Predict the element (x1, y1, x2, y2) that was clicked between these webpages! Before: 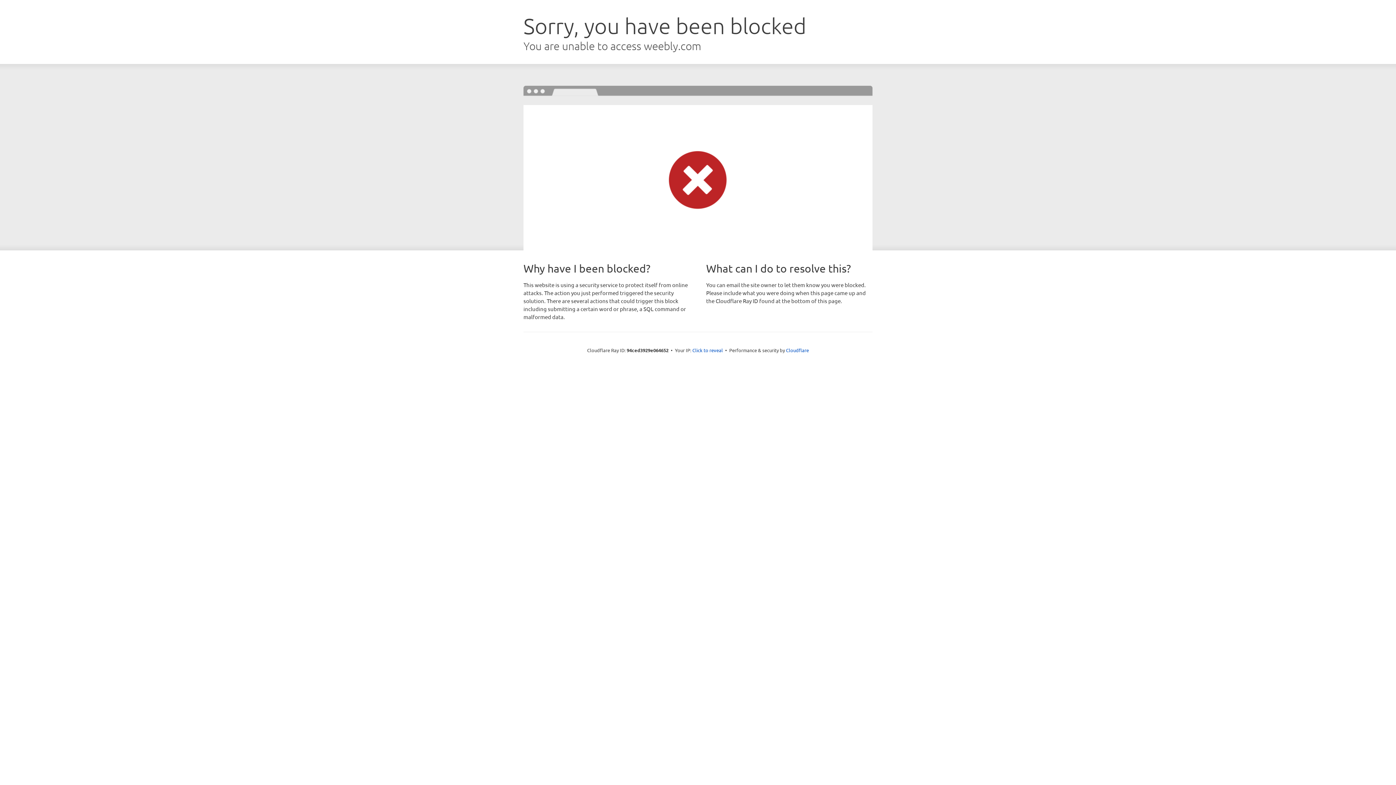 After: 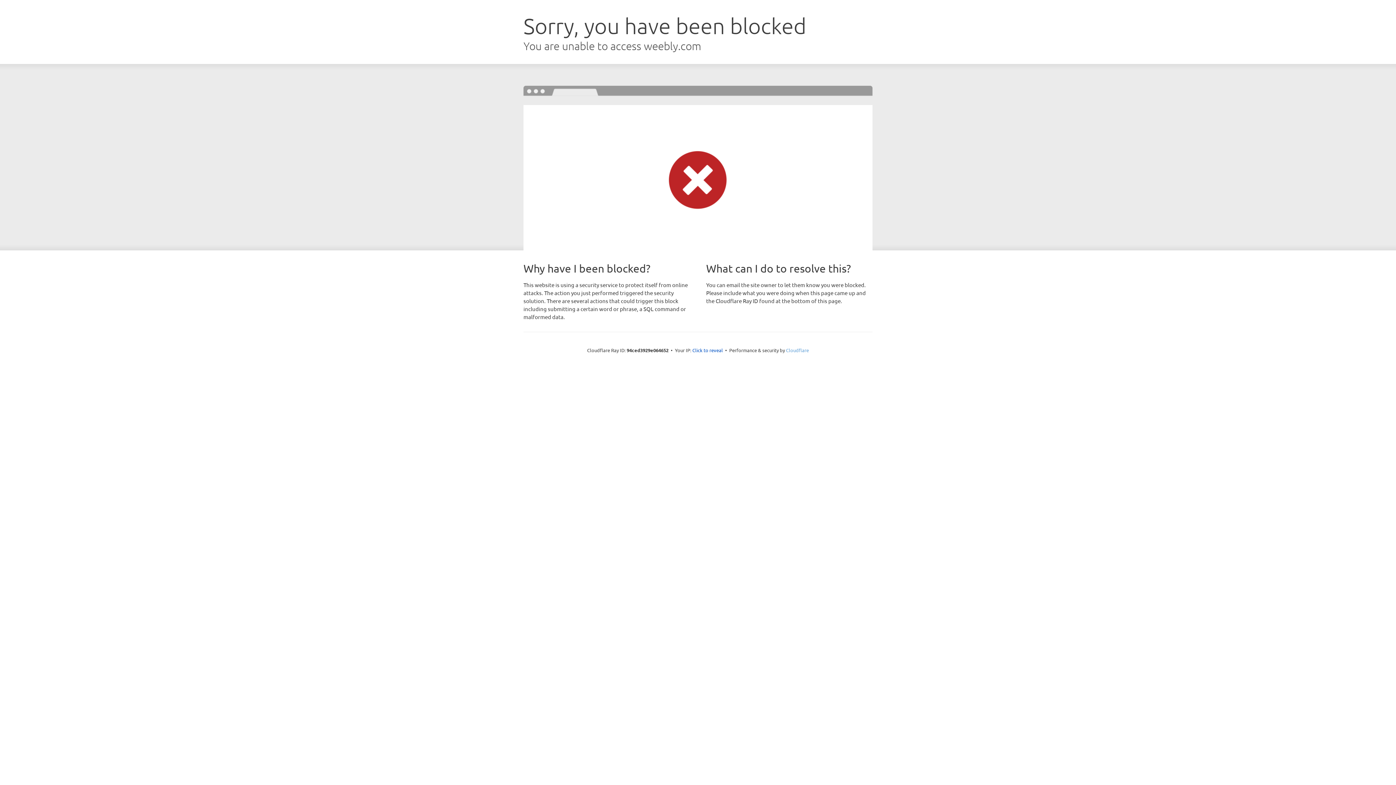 Action: bbox: (786, 347, 809, 353) label: Cloudflare